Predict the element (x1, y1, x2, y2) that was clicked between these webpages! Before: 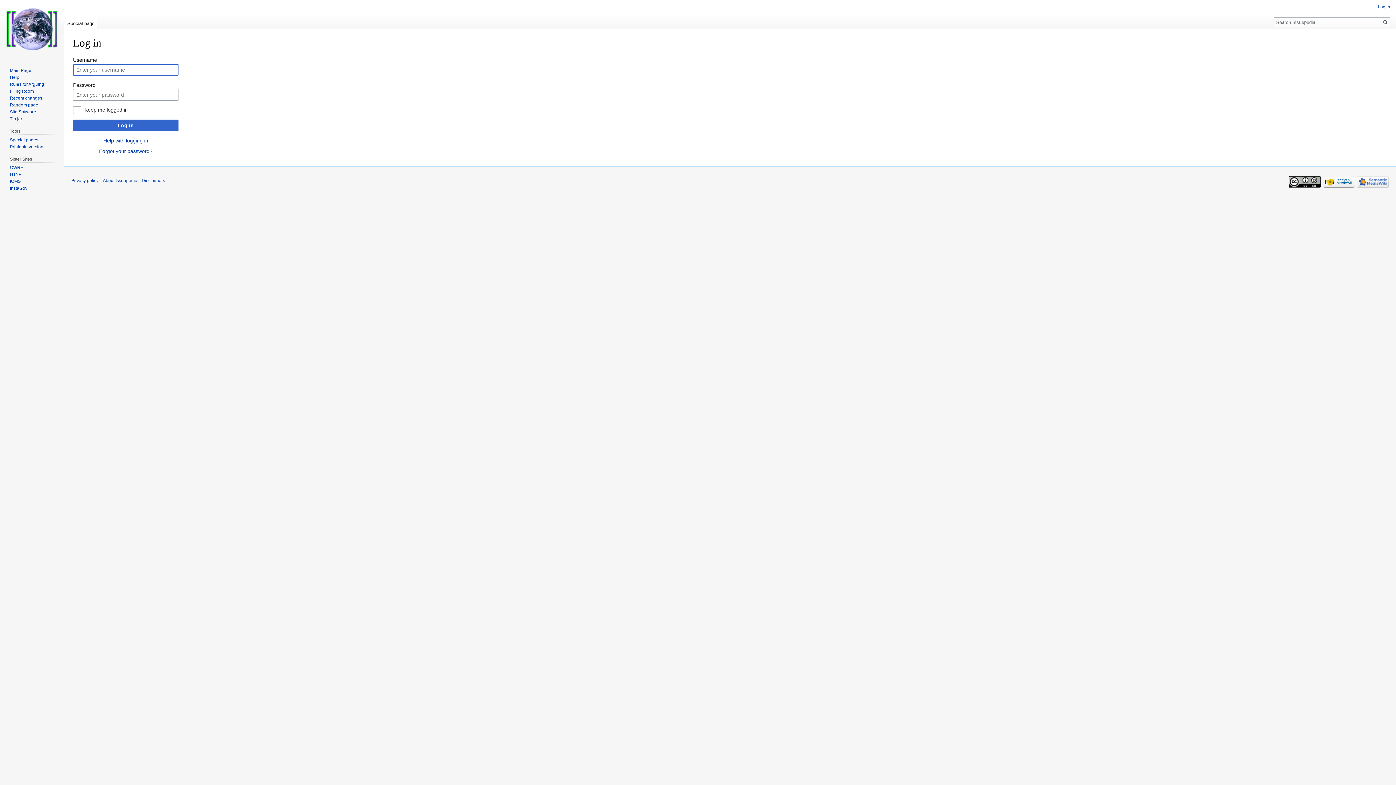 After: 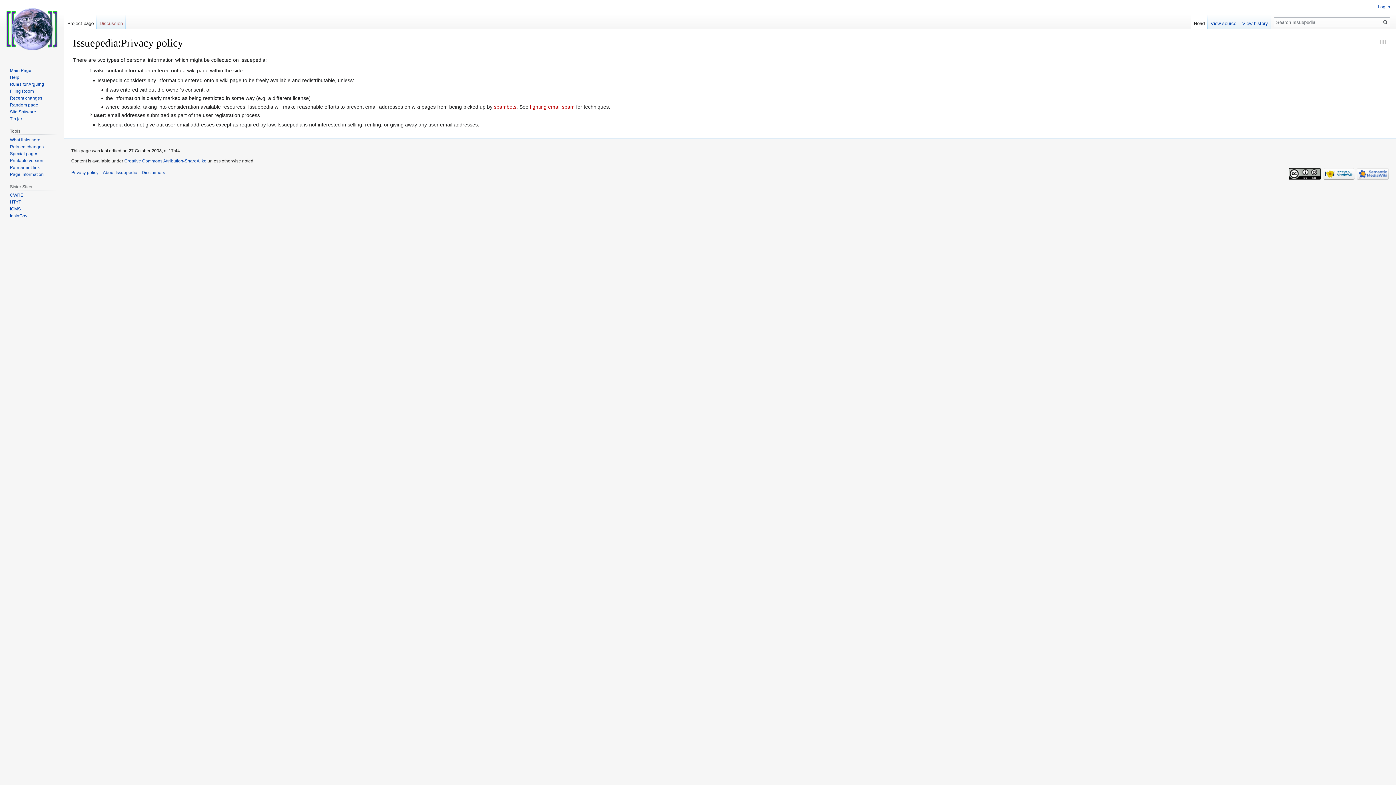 Action: label: Privacy policy bbox: (71, 178, 98, 183)